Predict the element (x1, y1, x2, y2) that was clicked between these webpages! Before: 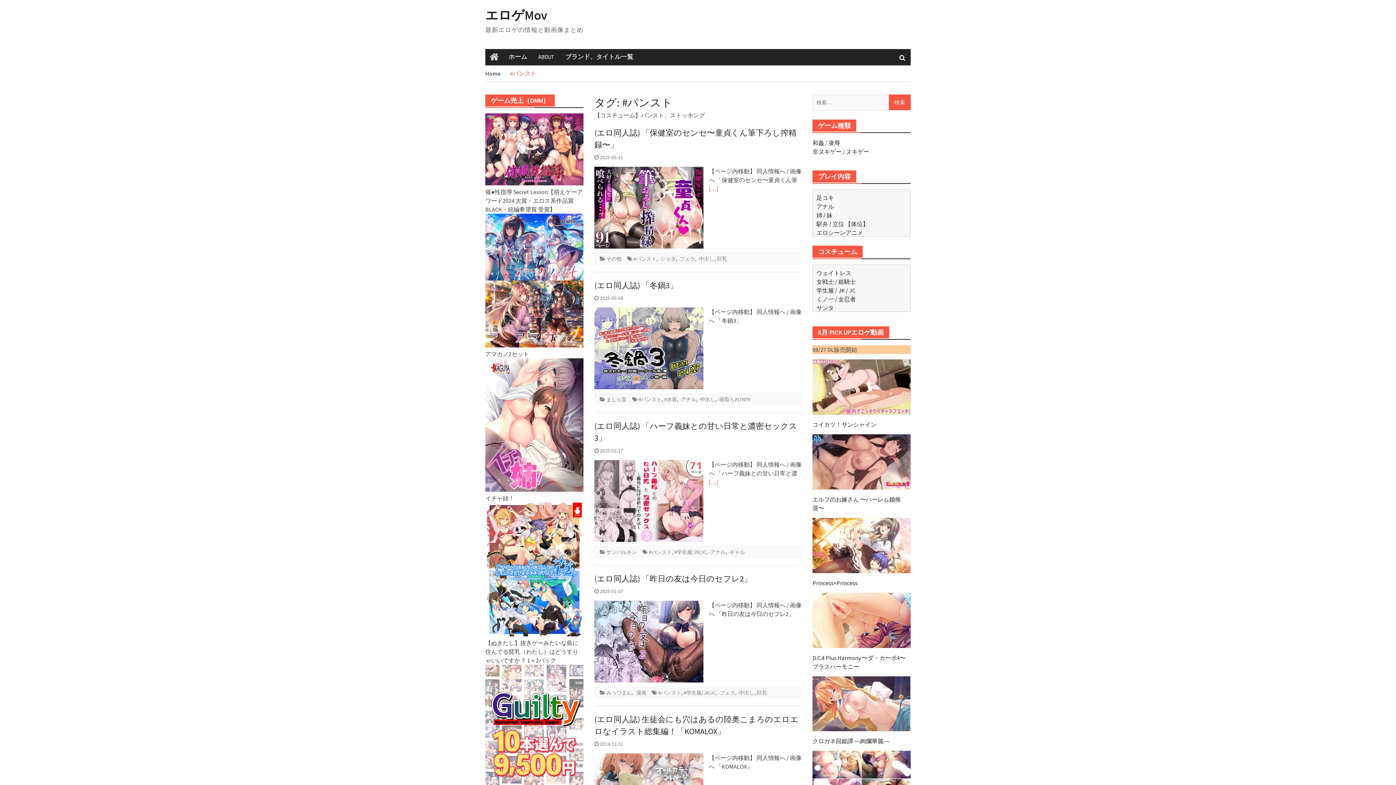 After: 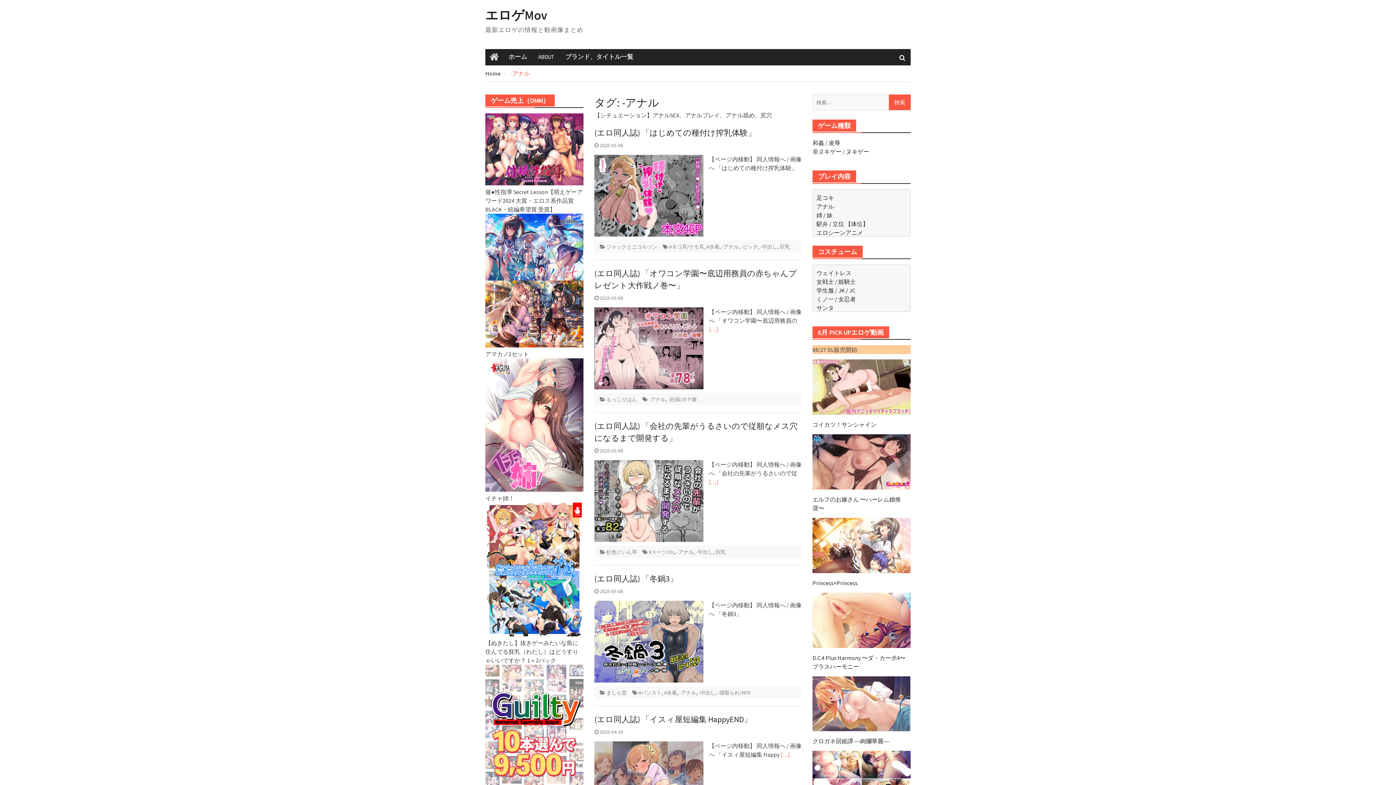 Action: bbox: (679, 396, 696, 402) label: -アナル